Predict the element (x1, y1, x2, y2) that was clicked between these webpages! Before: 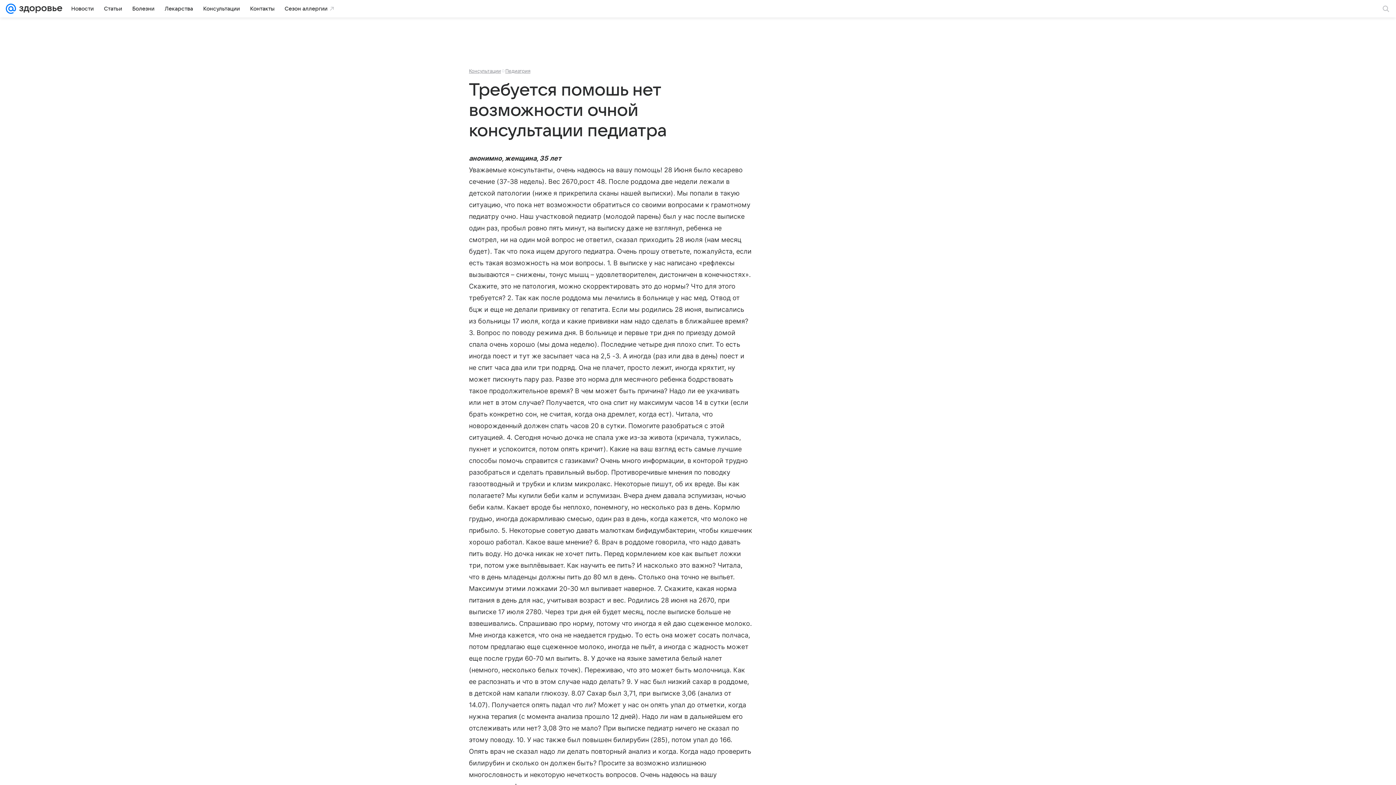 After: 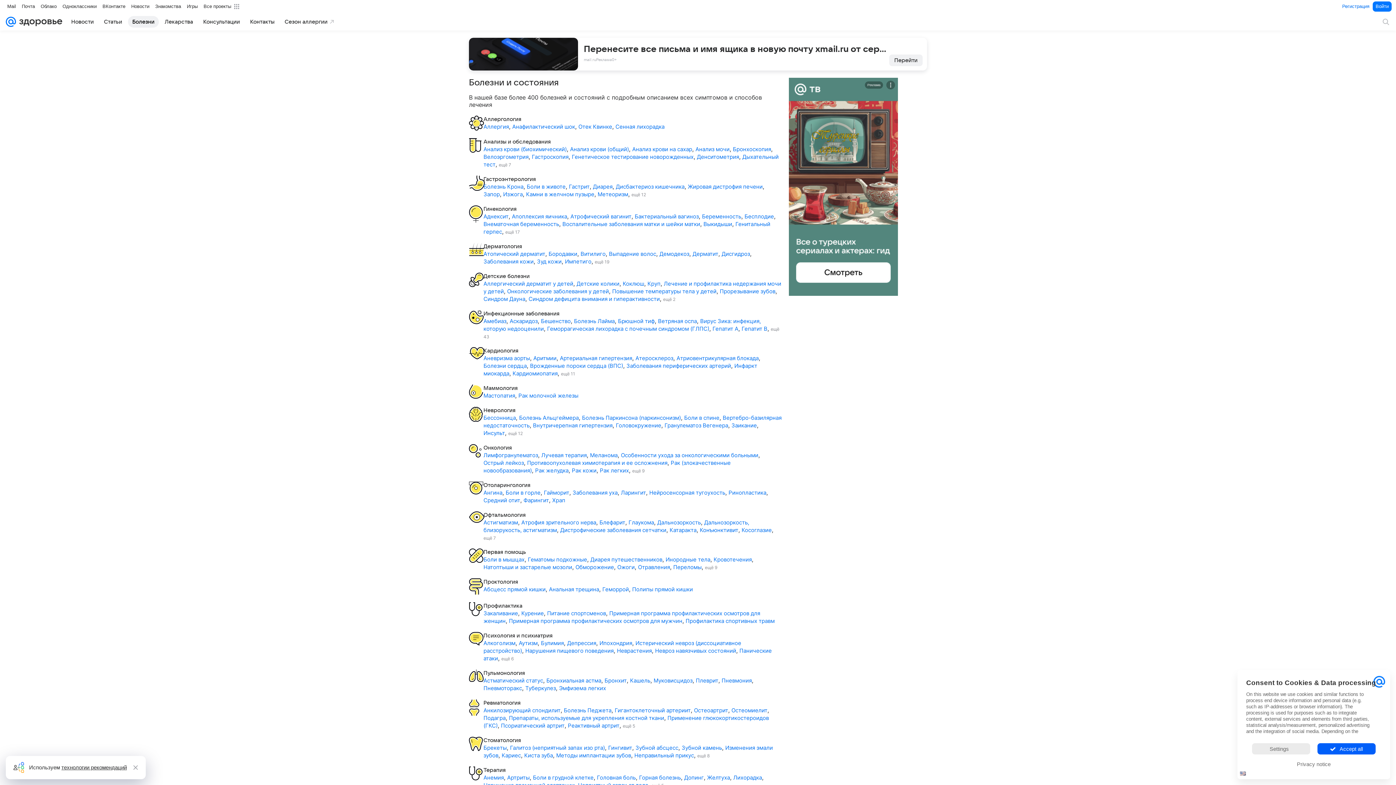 Action: label: Болезни bbox: (128, 2, 158, 14)